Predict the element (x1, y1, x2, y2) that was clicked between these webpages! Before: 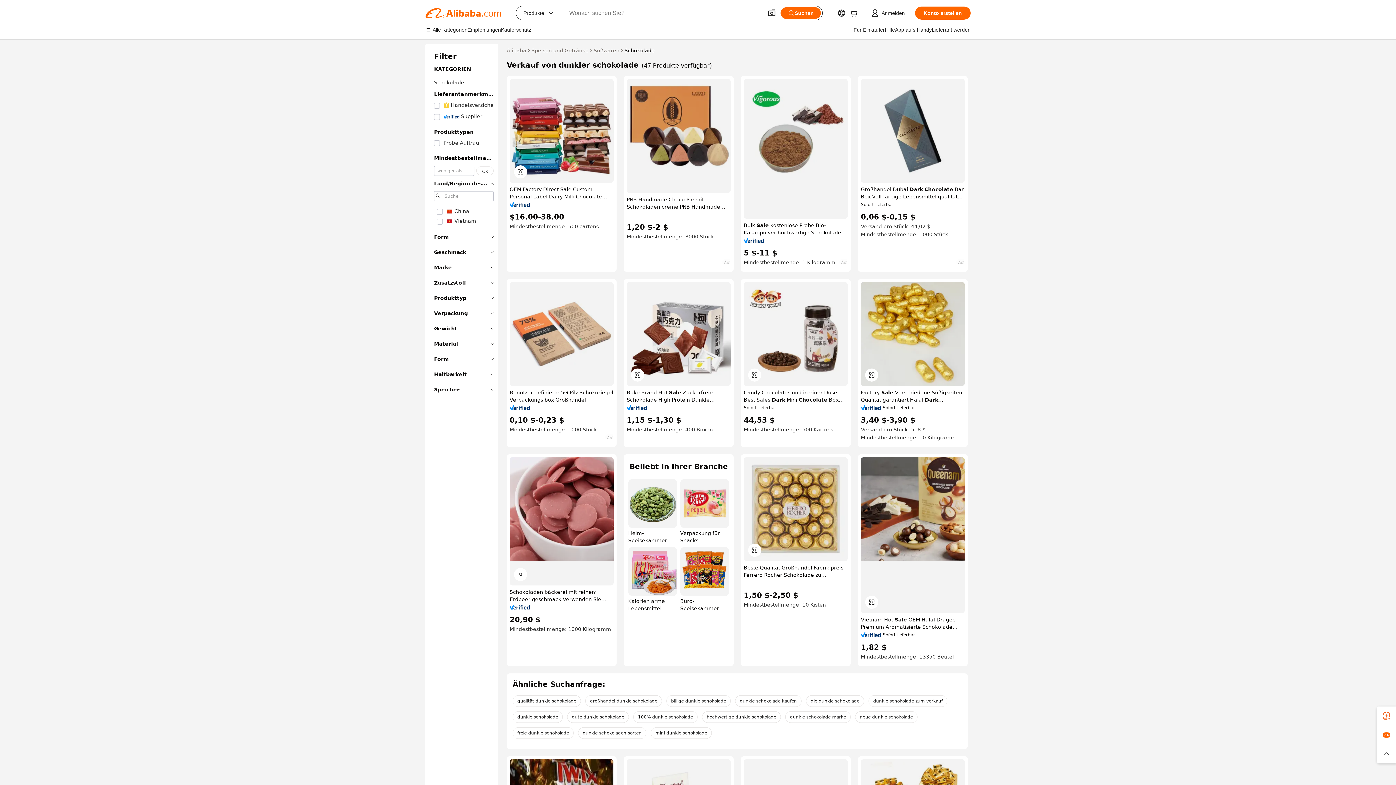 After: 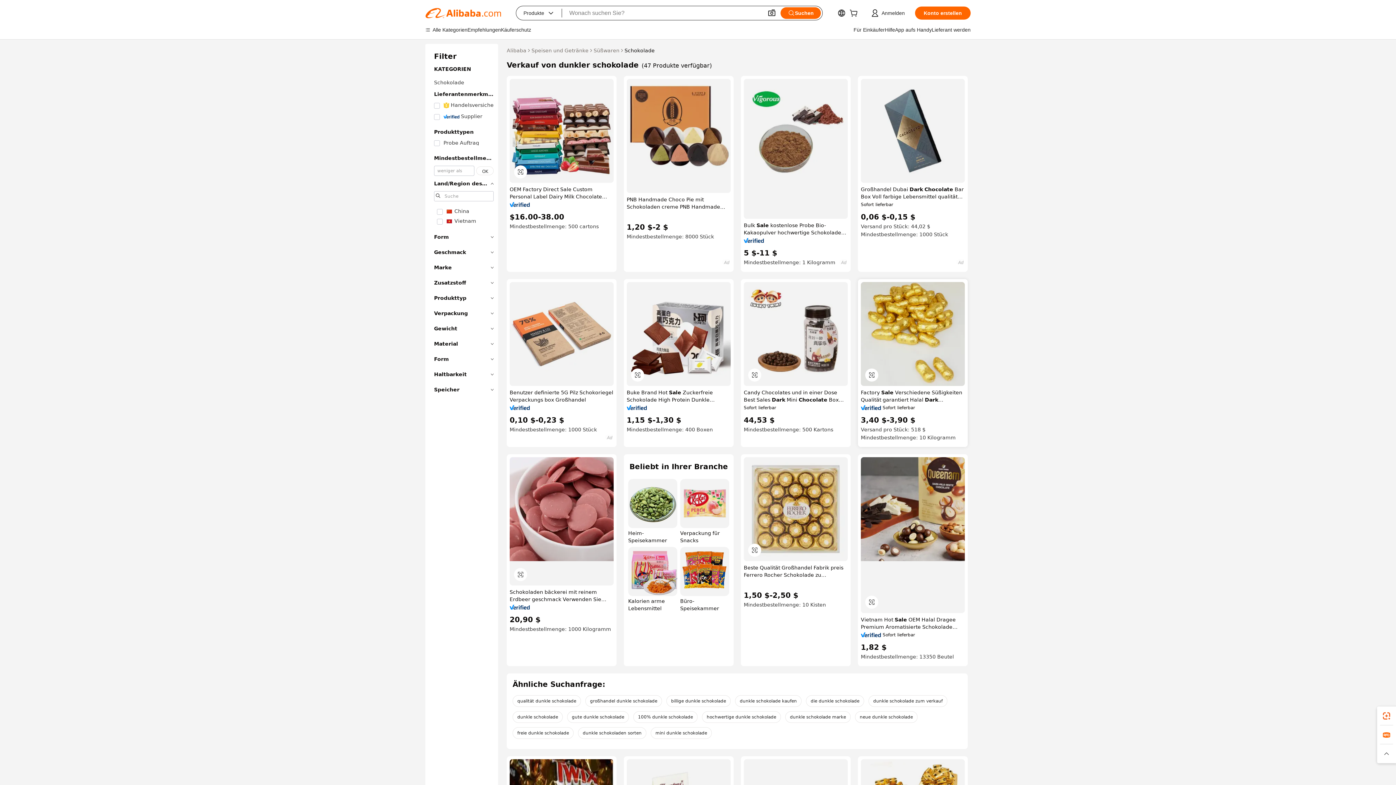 Action: bbox: (861, 405, 881, 410)